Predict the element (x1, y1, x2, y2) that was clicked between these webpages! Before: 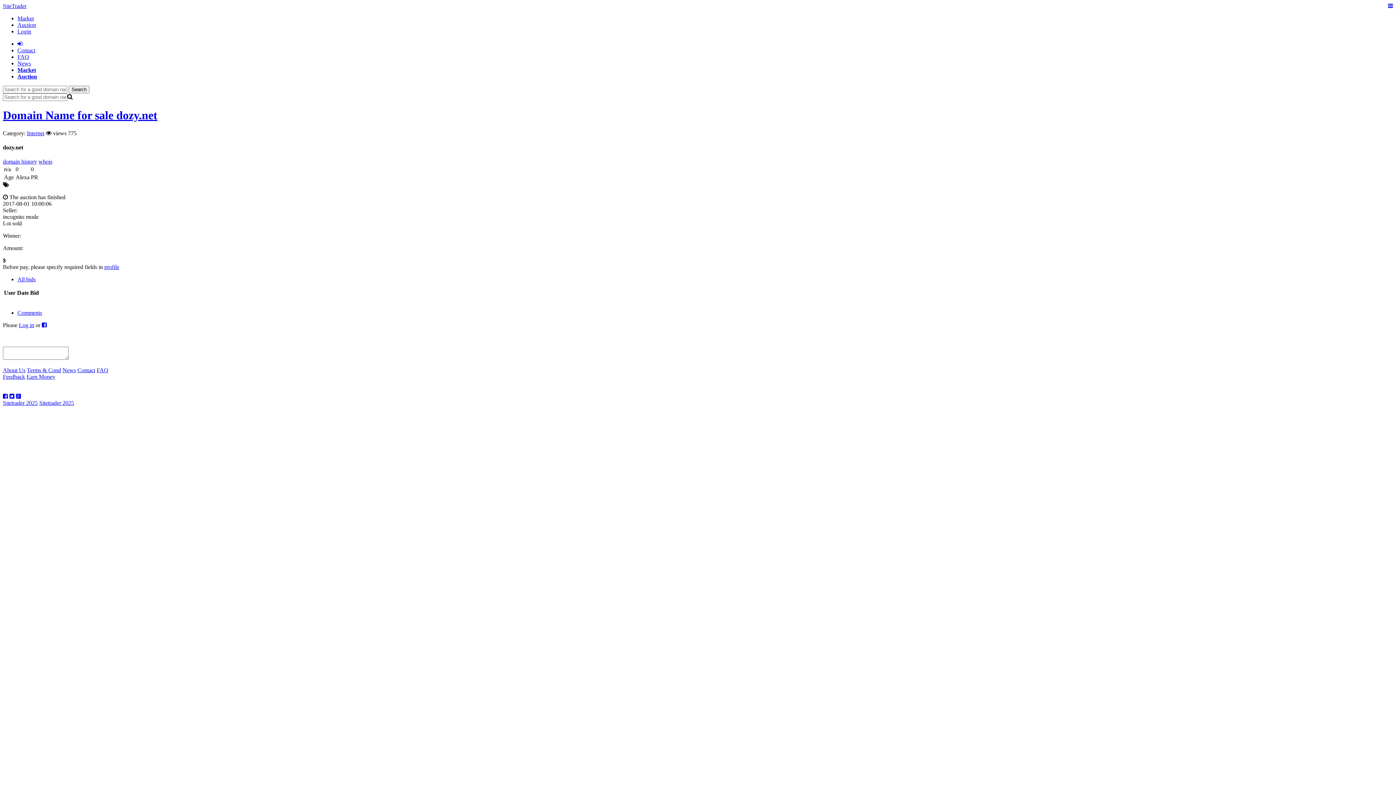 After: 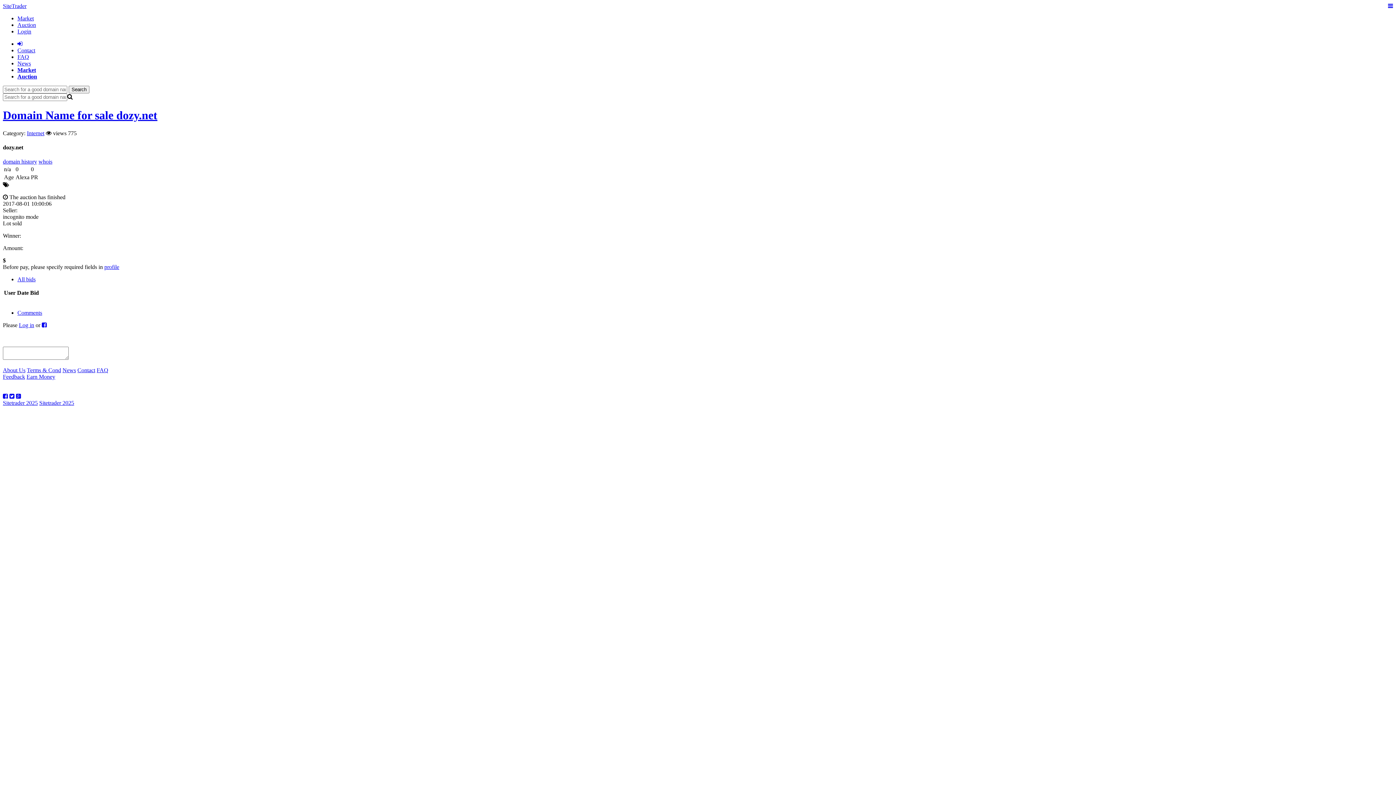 Action: label: domain history bbox: (2, 158, 37, 164)